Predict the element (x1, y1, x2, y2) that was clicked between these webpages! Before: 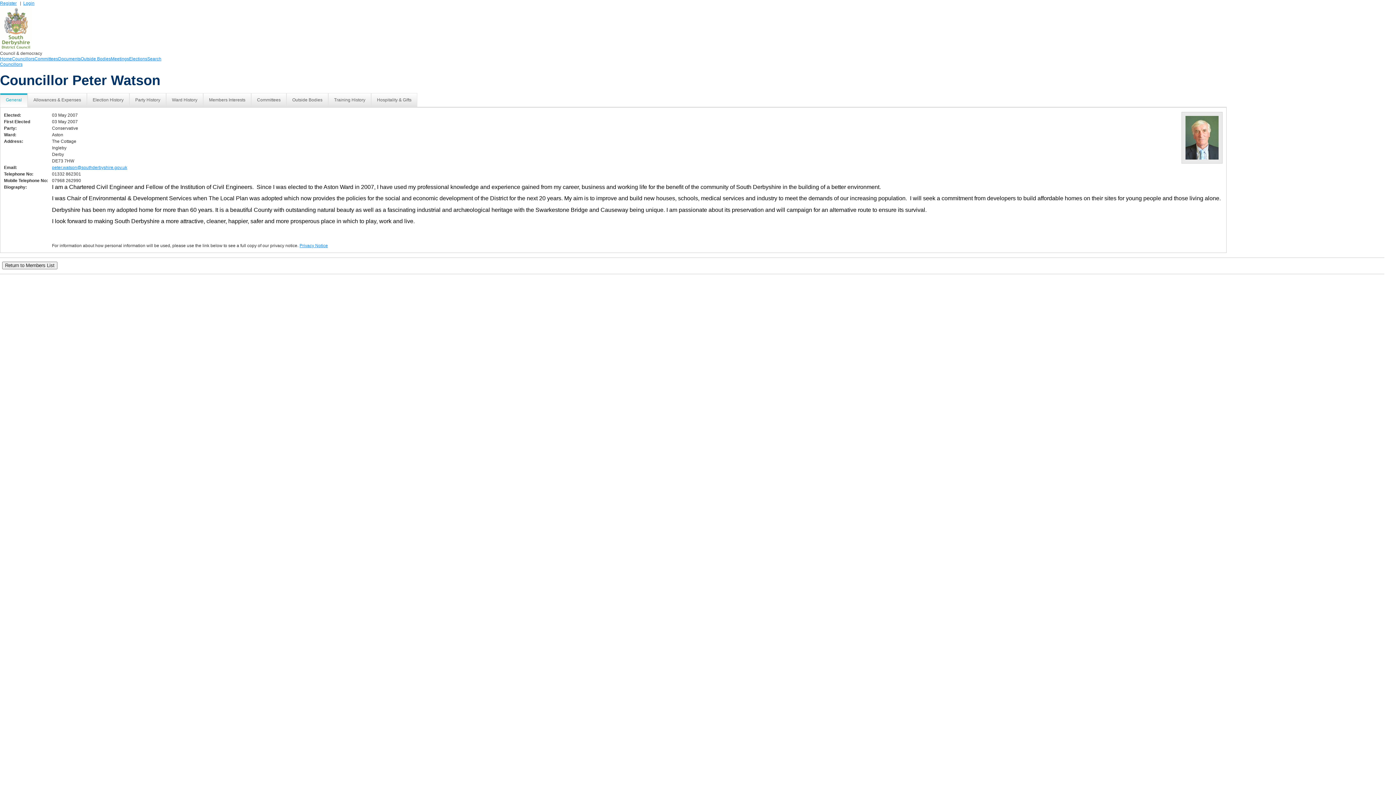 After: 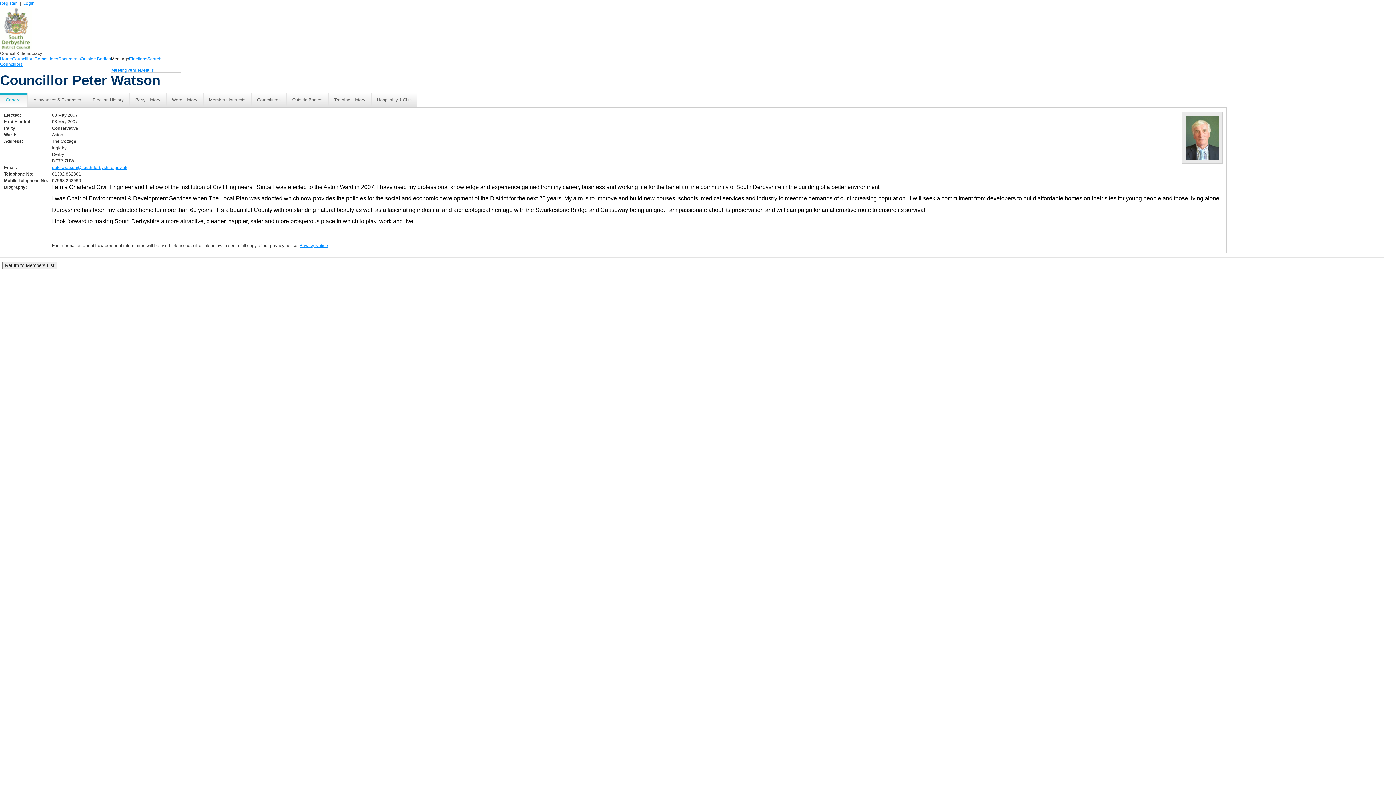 Action: bbox: (110, 56, 129, 61) label: Meetings